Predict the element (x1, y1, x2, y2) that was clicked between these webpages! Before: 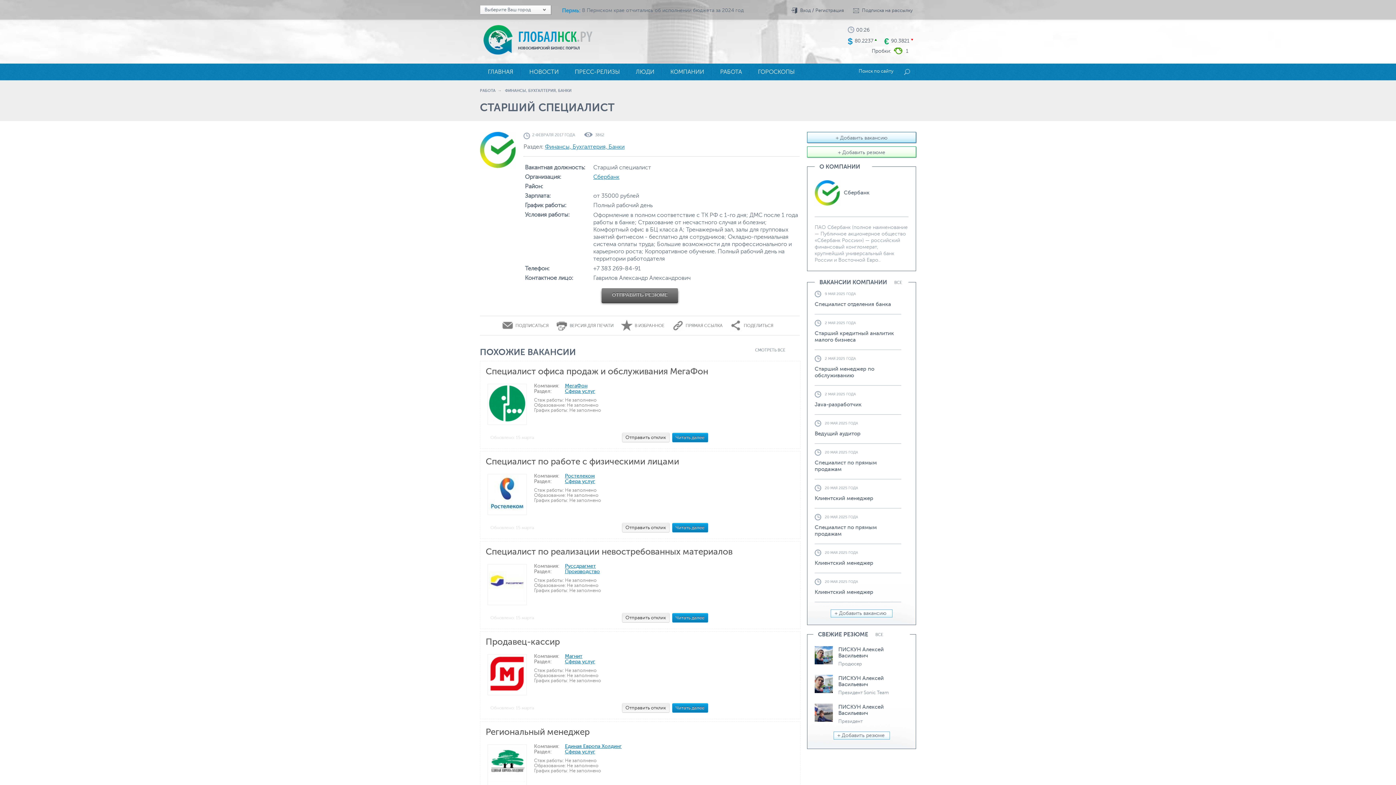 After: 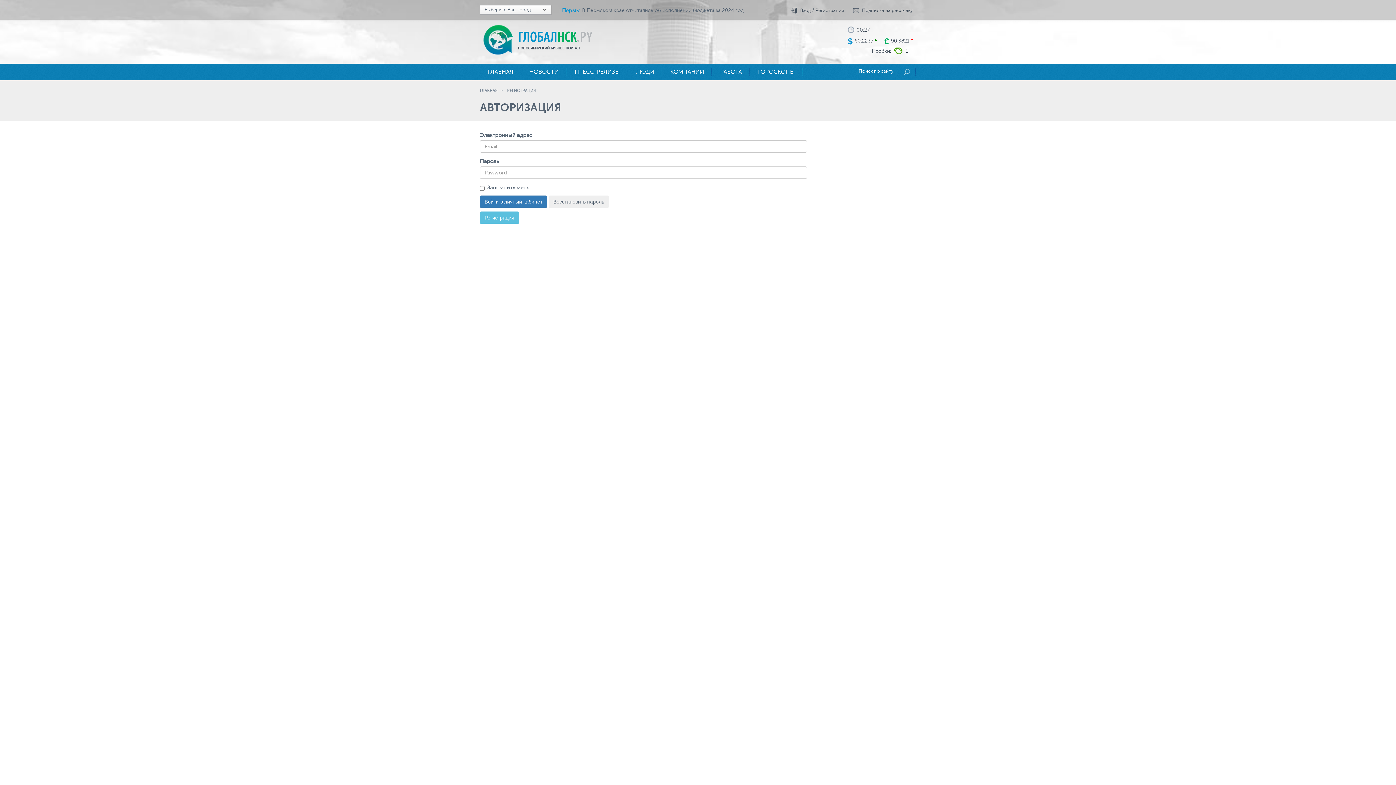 Action: label: Отправить отклик bbox: (622, 613, 669, 622)